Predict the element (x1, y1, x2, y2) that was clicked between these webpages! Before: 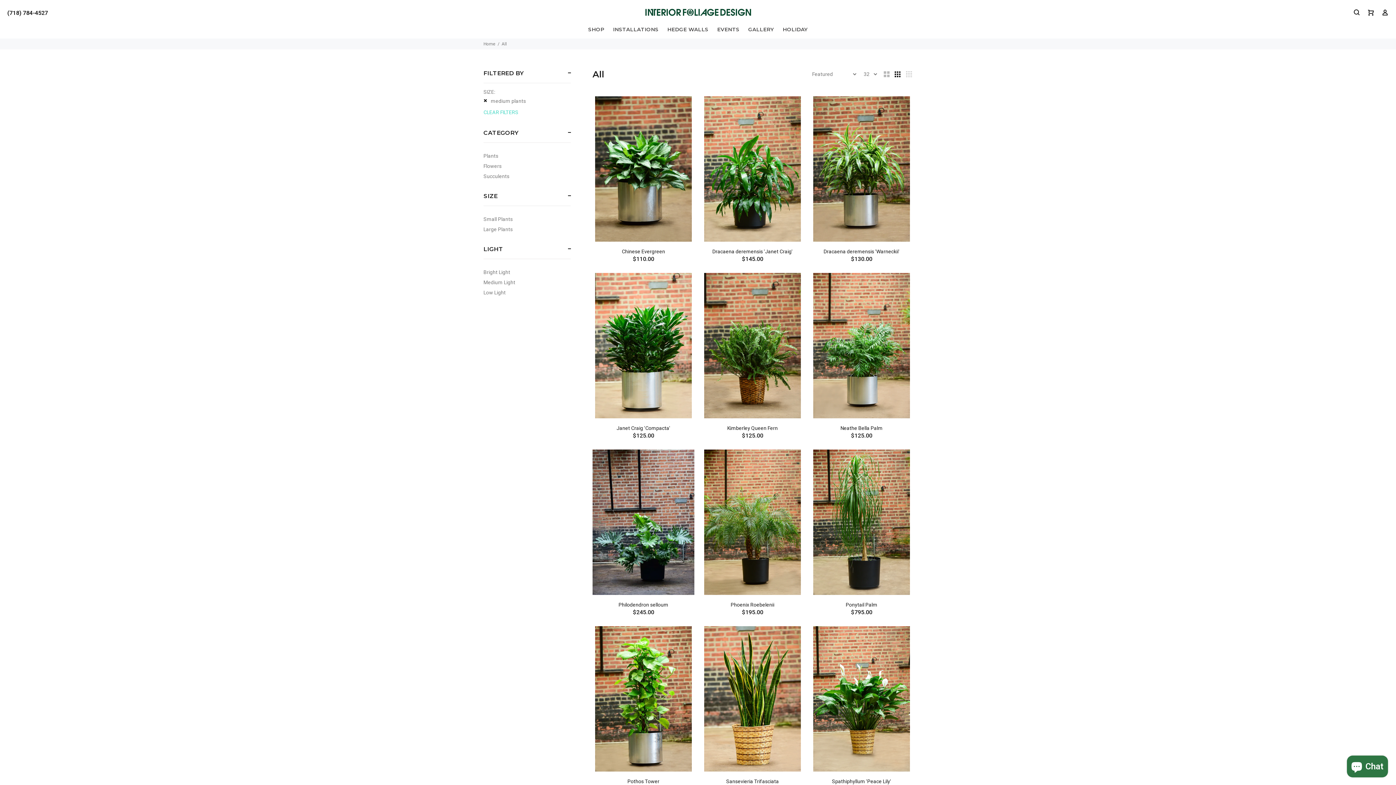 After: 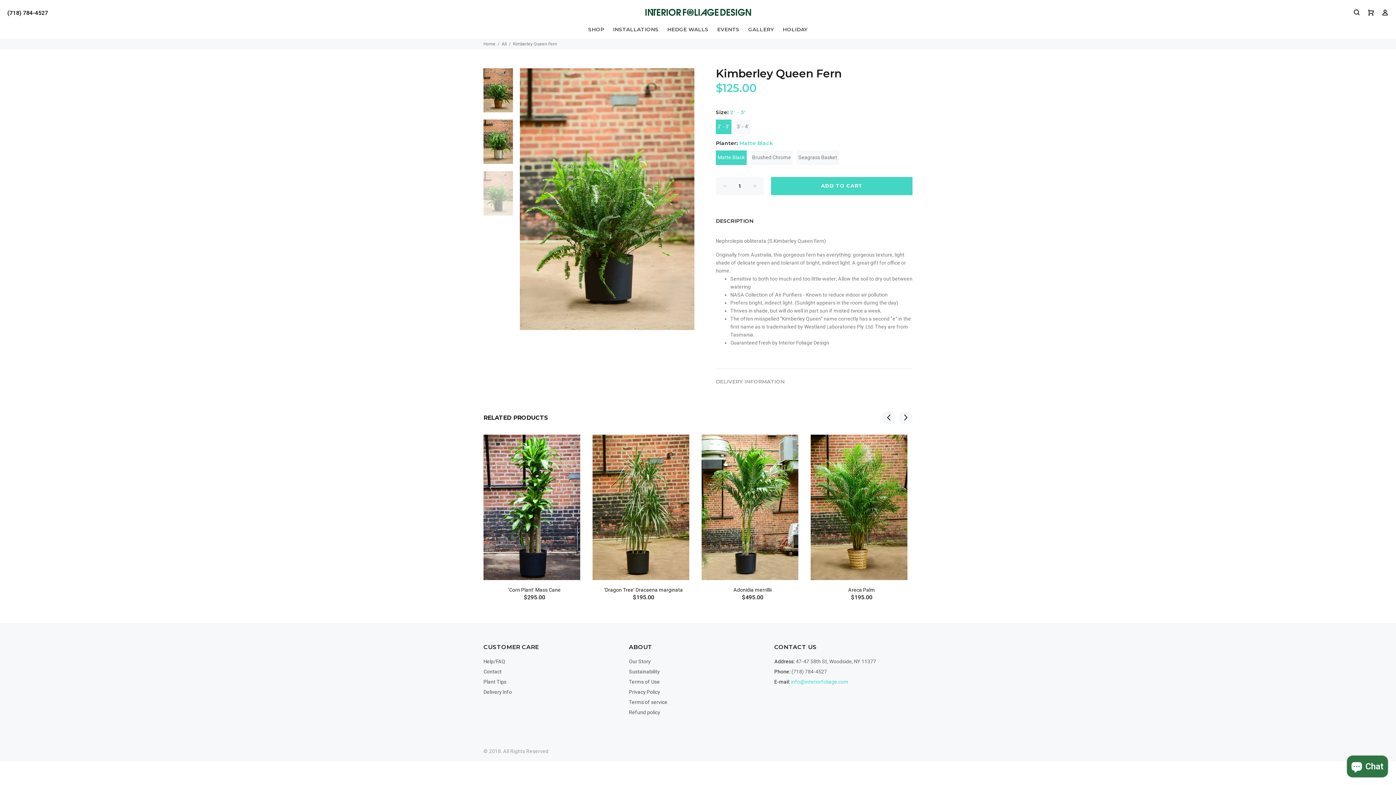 Action: label: Kimberley Queen Fern bbox: (727, 425, 777, 431)